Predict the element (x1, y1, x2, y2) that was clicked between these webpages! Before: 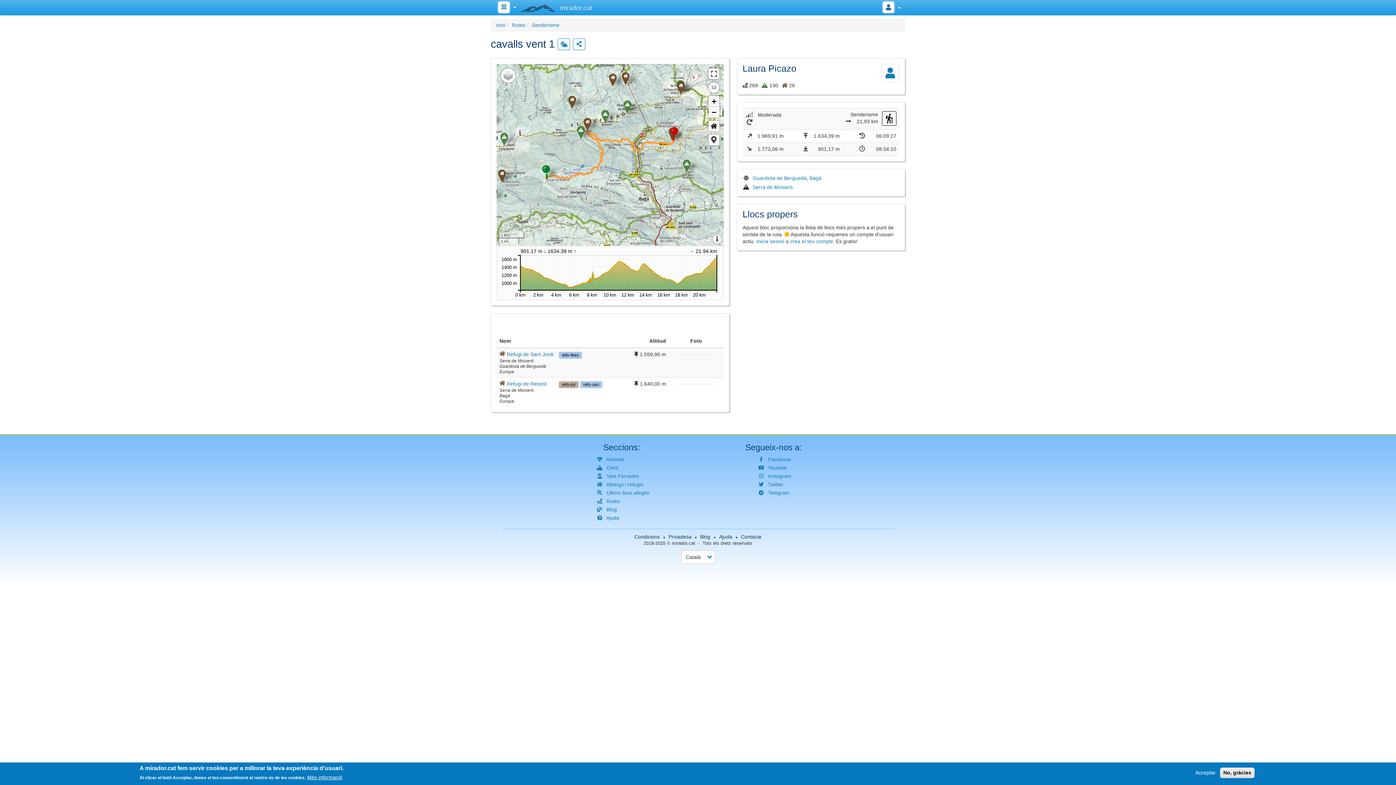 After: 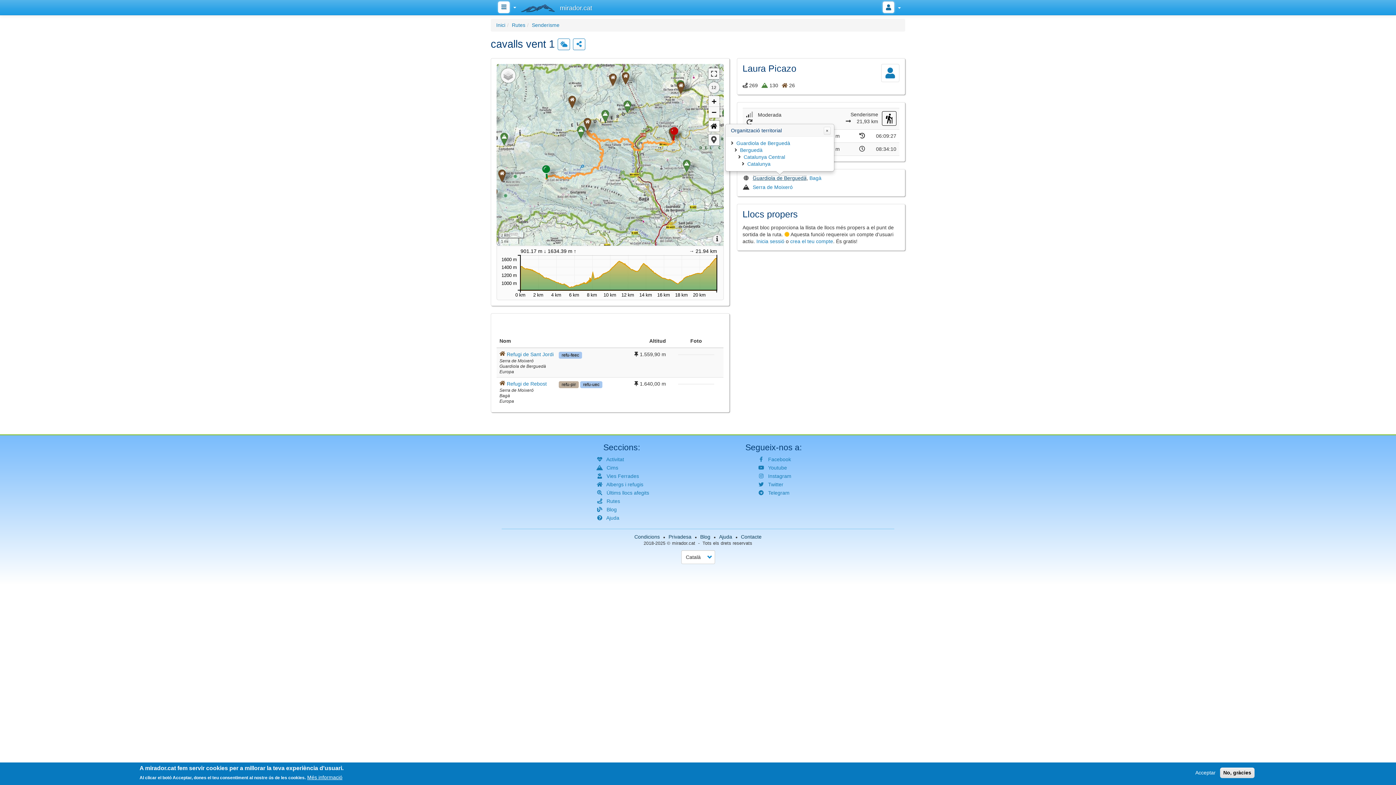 Action: label: Guardiola de Berguedà bbox: (752, 175, 806, 181)